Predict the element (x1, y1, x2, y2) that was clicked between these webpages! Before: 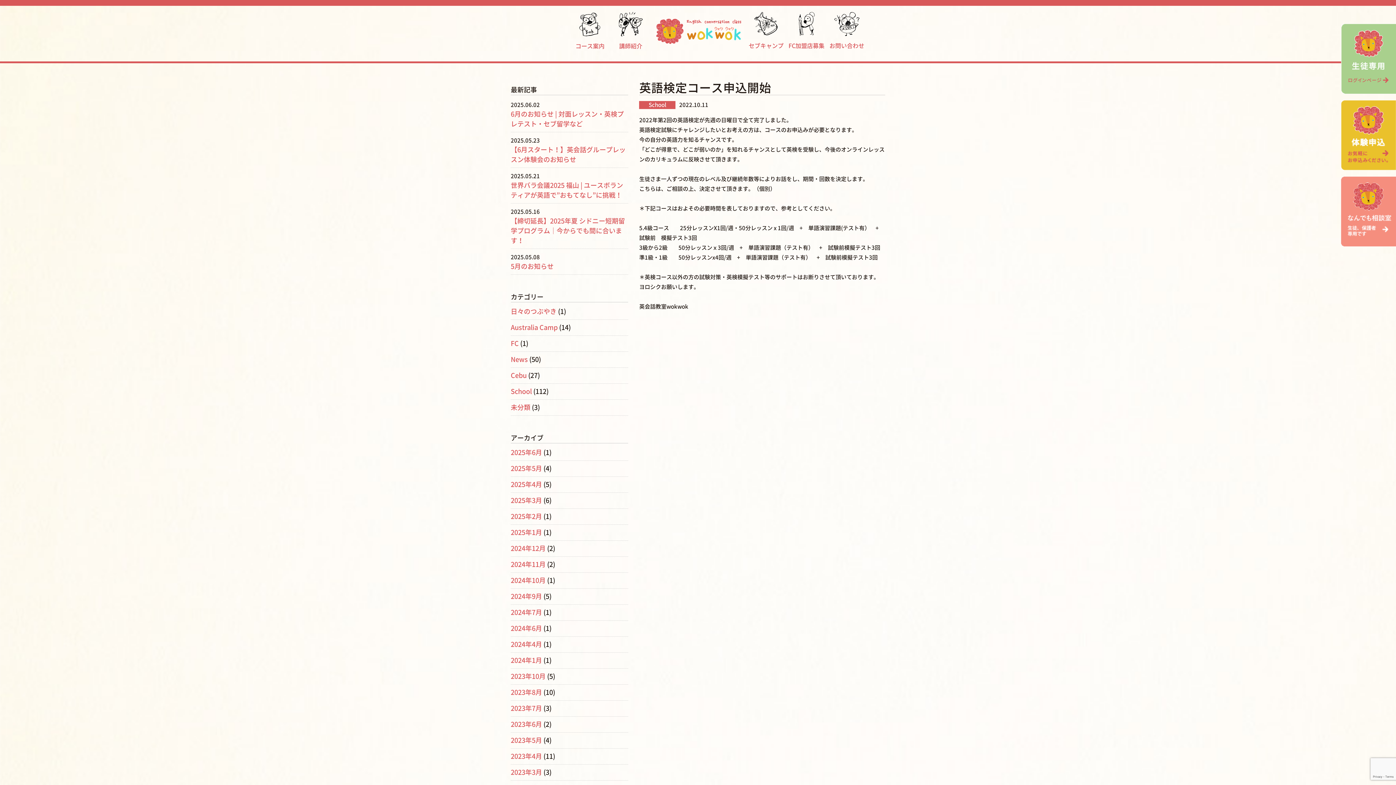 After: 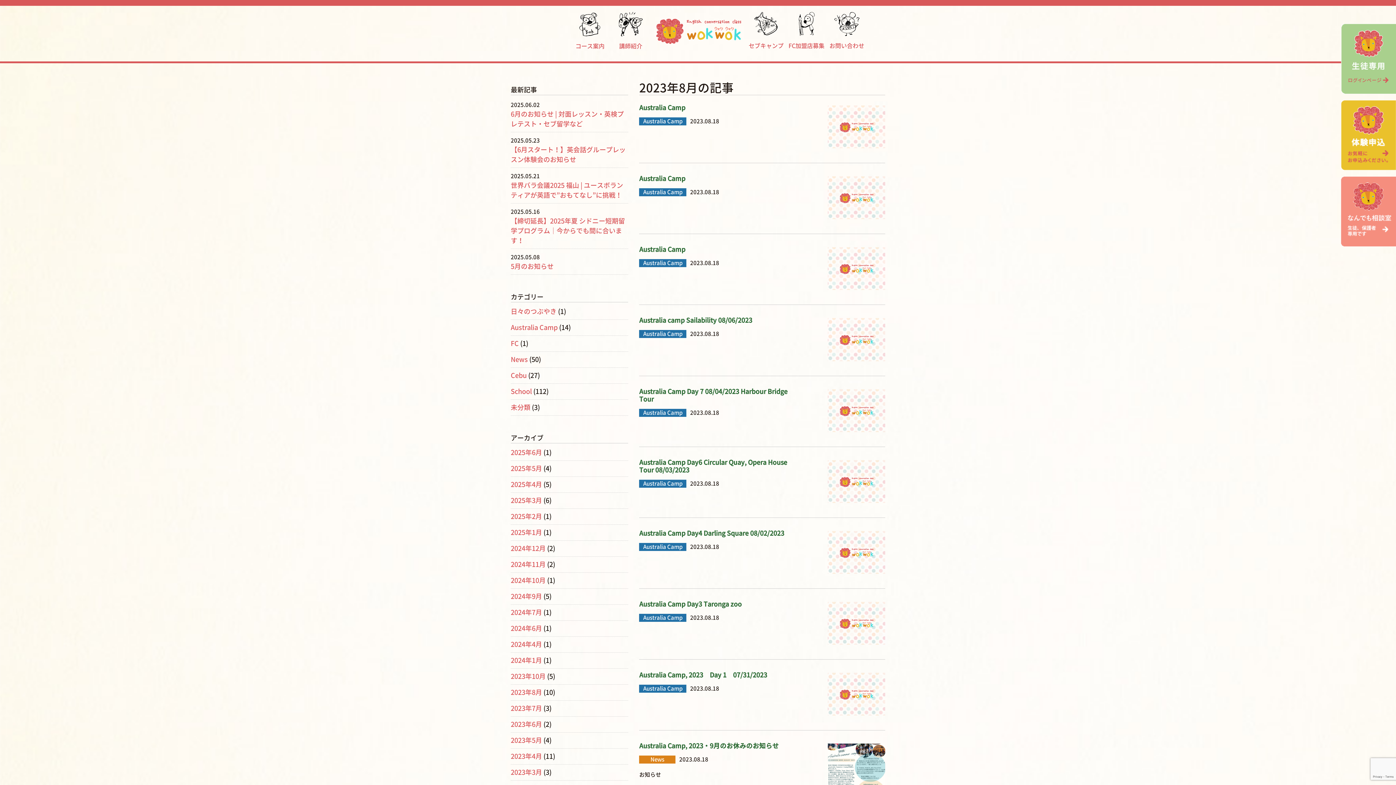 Action: bbox: (510, 689, 542, 696) label: 2023年8月